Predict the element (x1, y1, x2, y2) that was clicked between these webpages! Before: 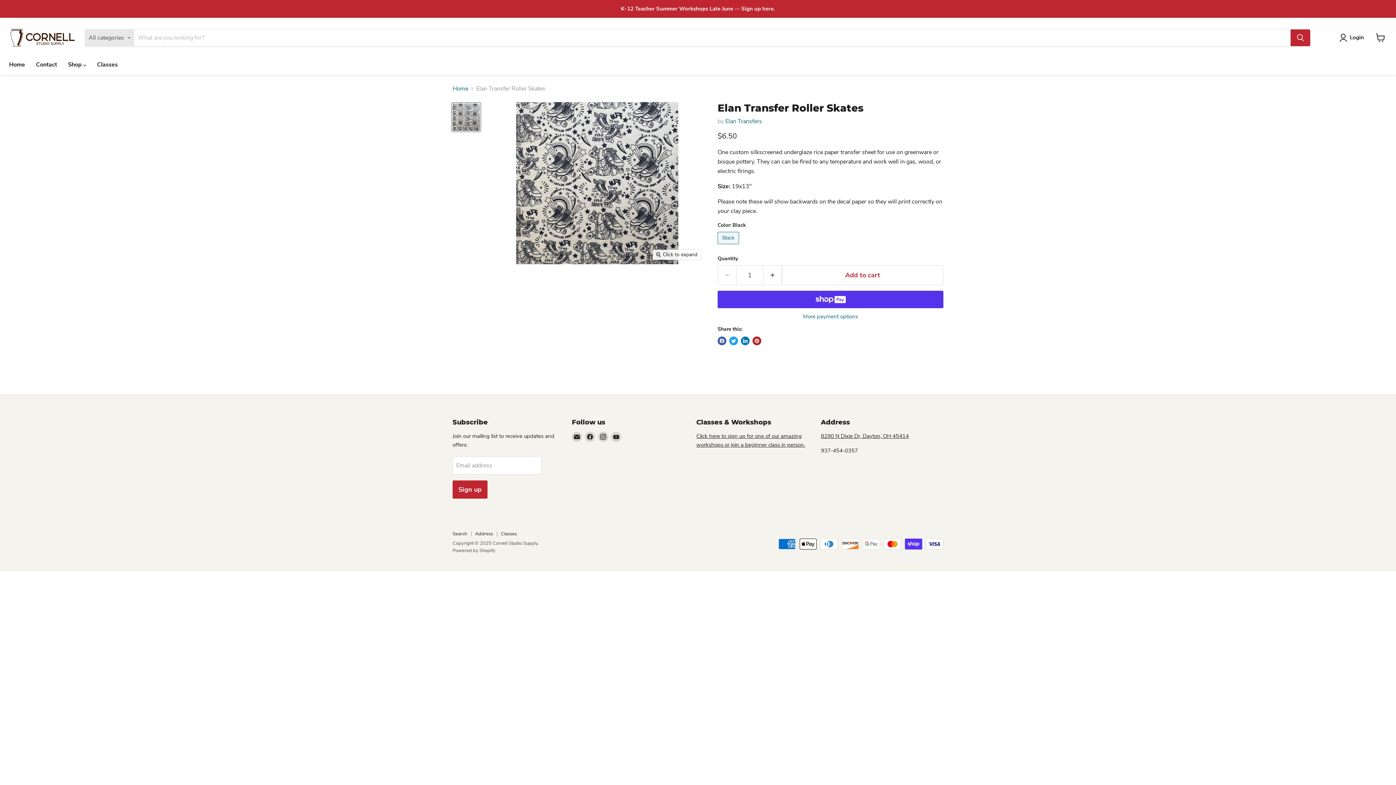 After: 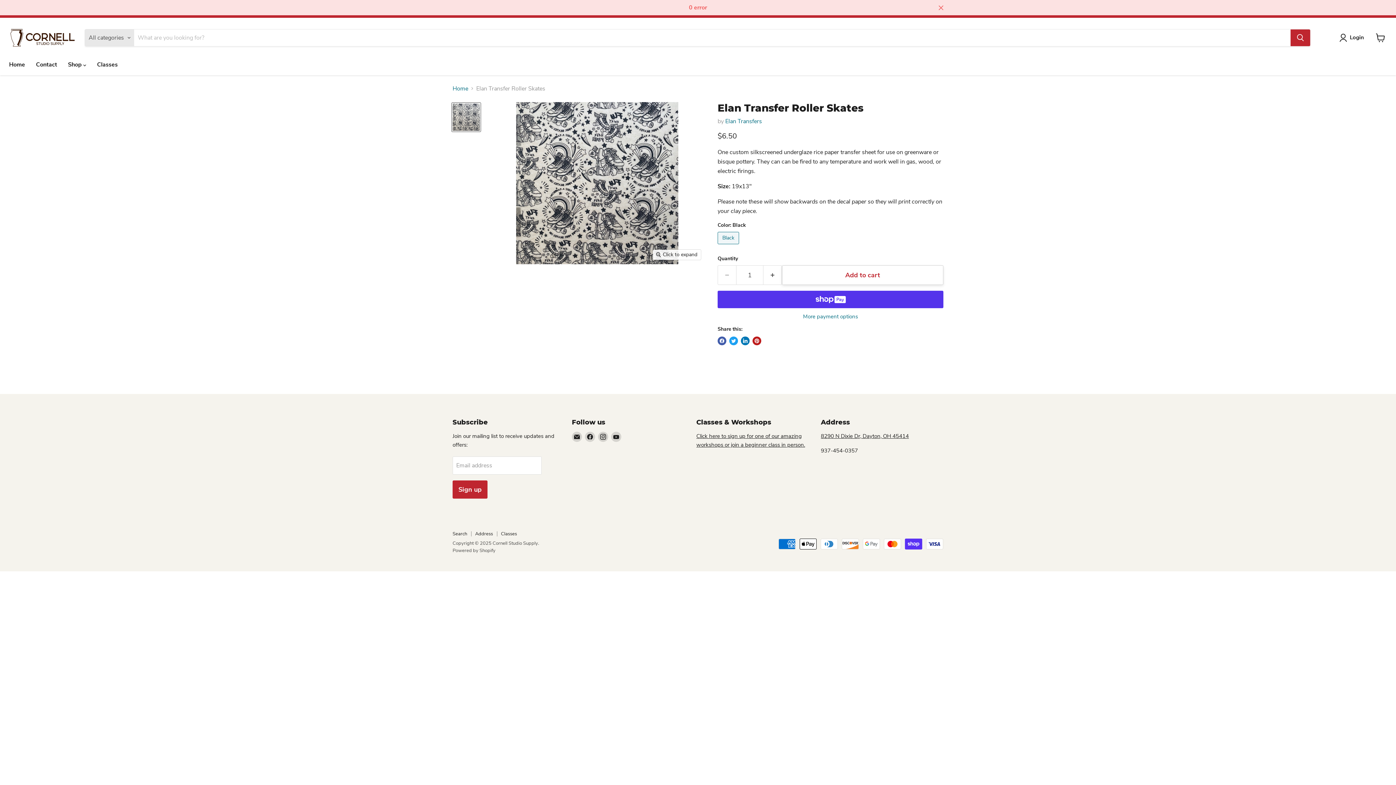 Action: label: Add to cart bbox: (782, 265, 943, 285)